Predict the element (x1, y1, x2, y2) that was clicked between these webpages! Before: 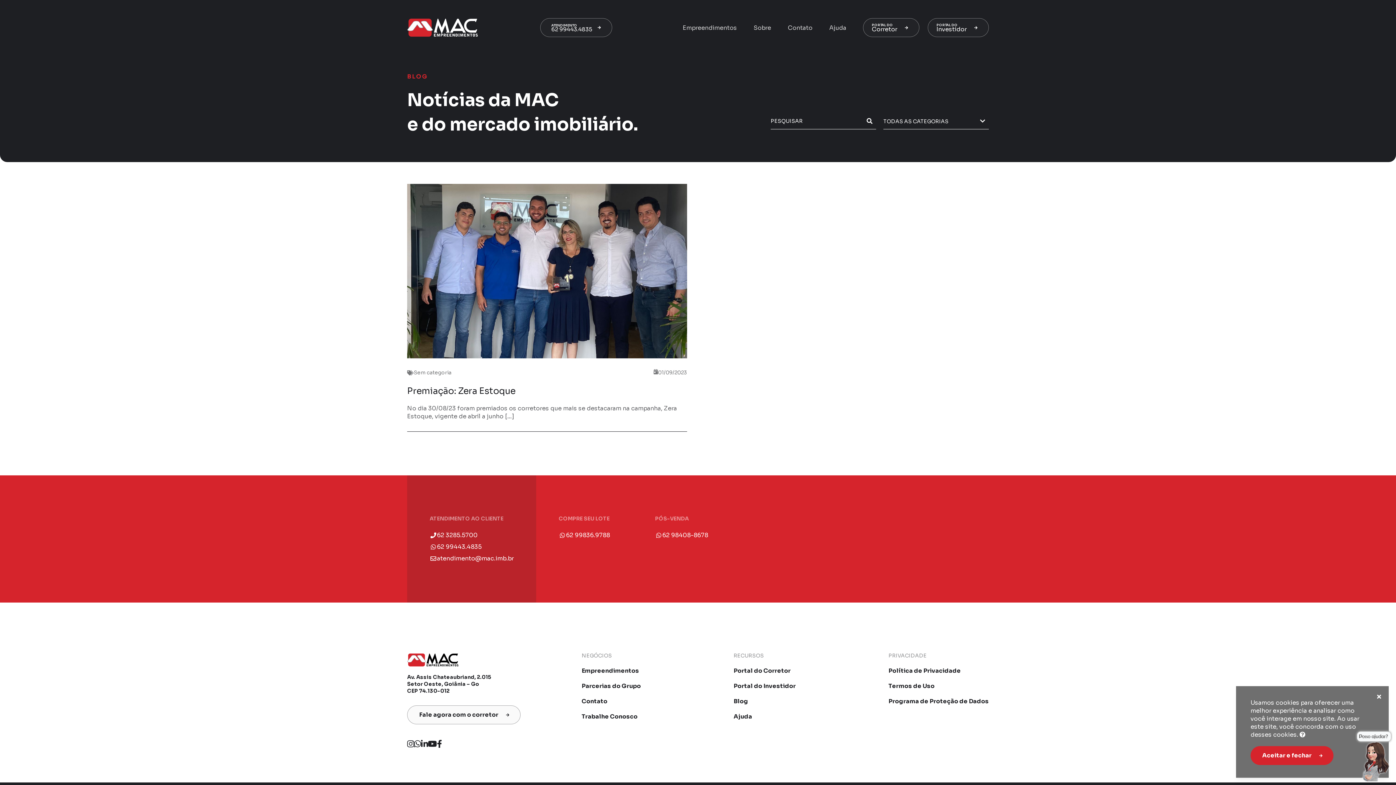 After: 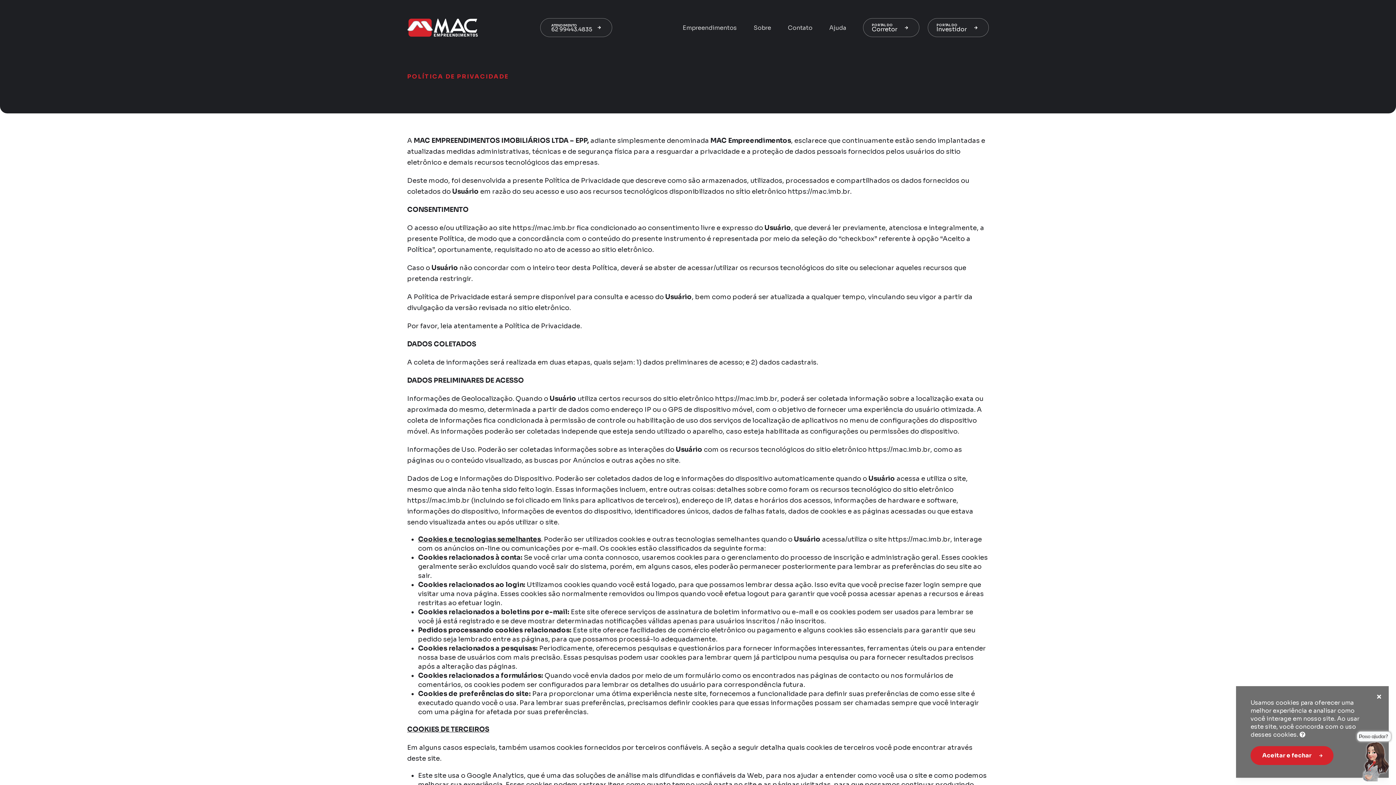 Action: bbox: (1300, 731, 1305, 738)